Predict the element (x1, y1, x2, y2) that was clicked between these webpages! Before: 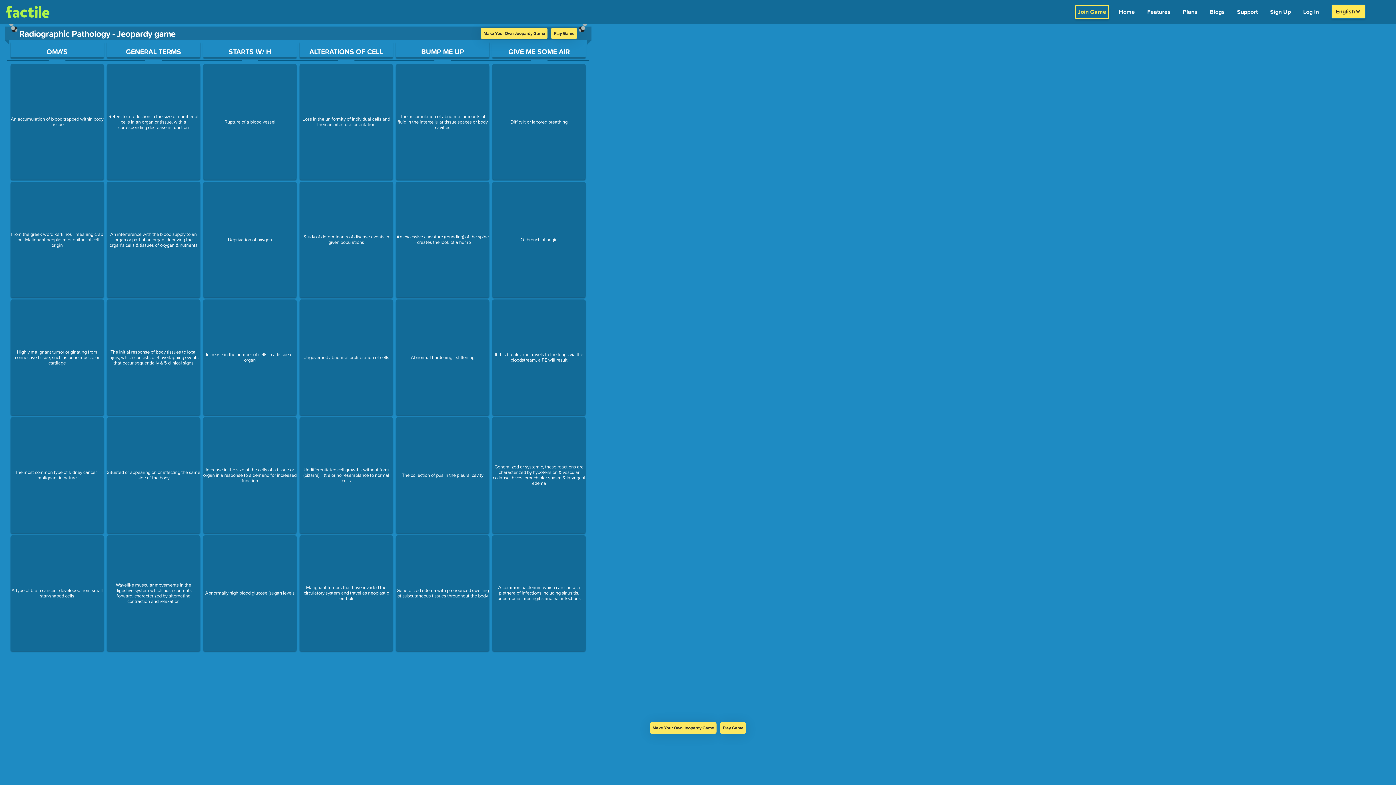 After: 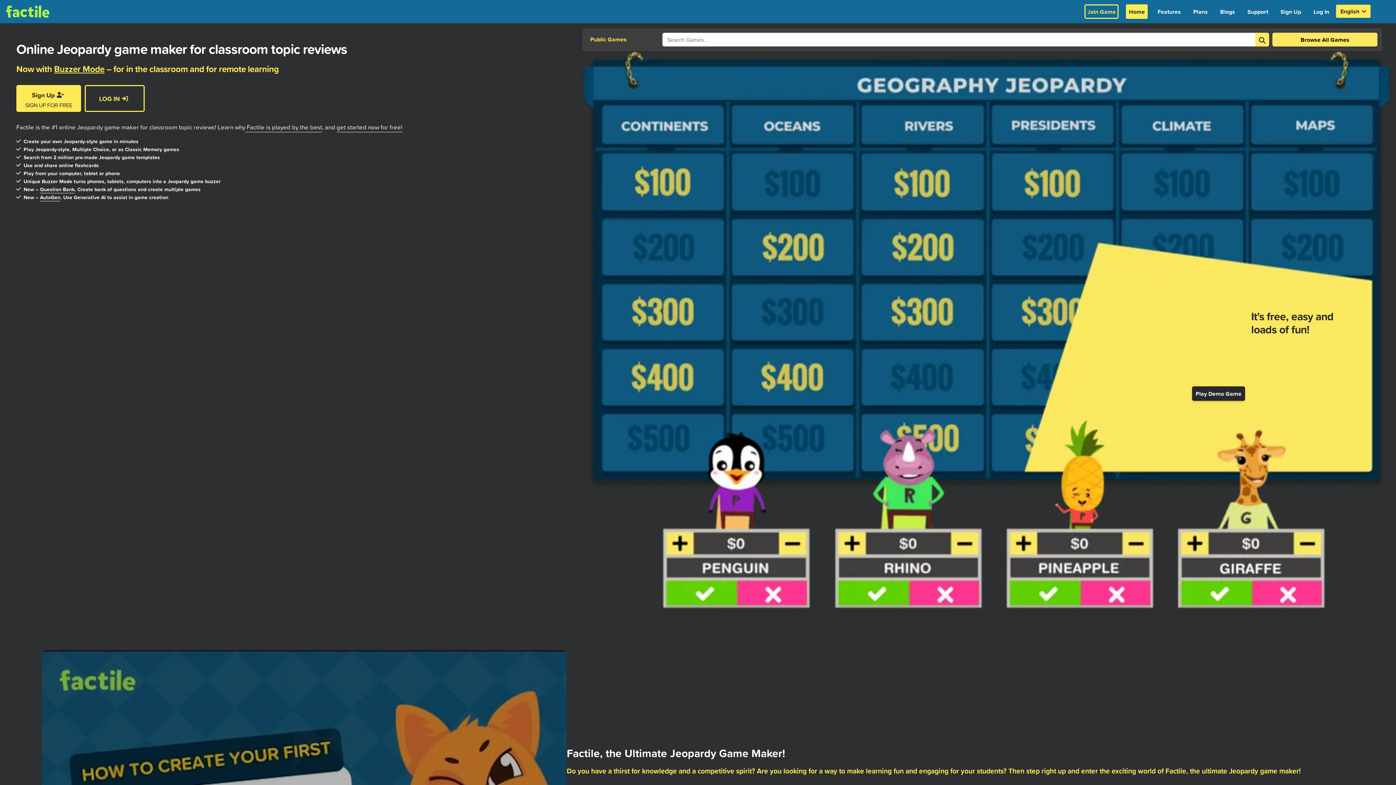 Action: bbox: (1116, 5, 1137, 18) label: Home